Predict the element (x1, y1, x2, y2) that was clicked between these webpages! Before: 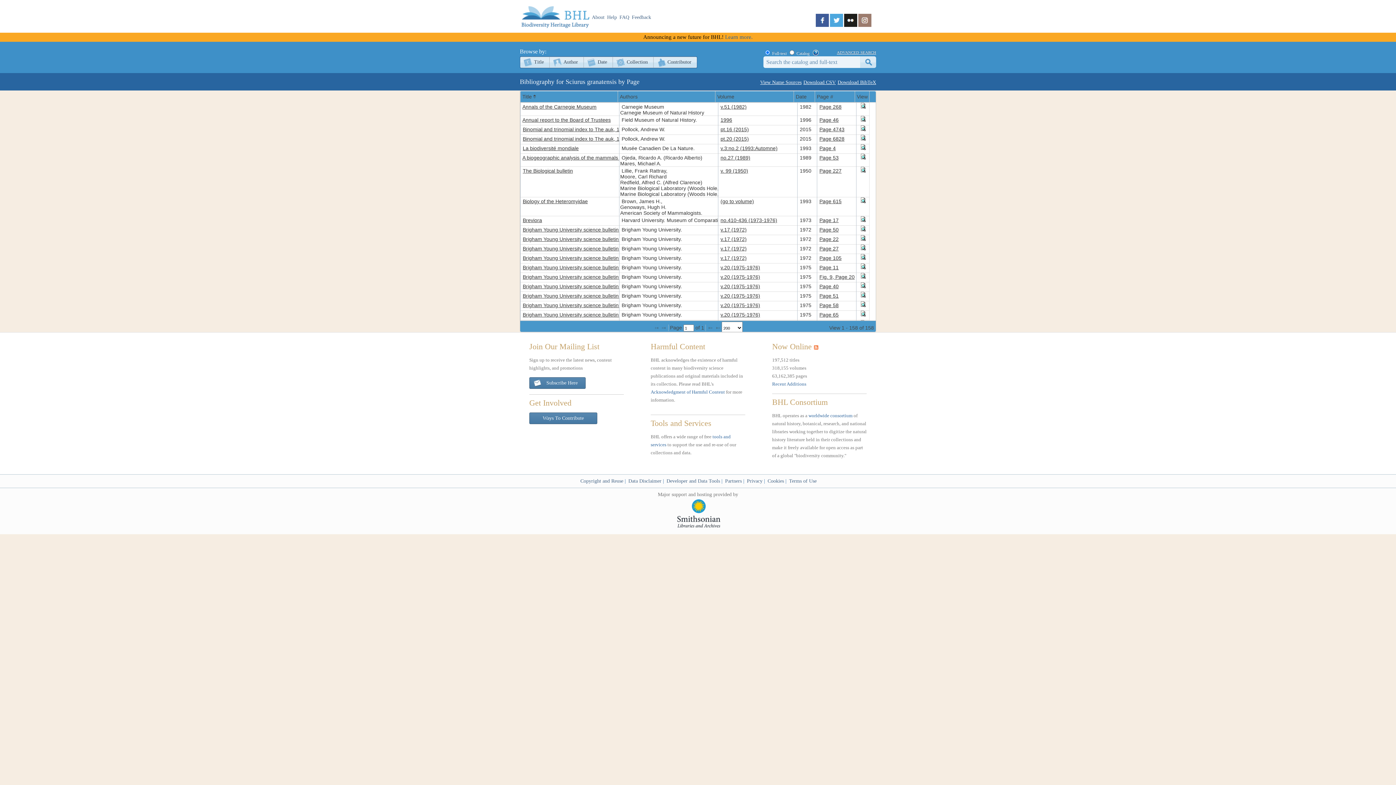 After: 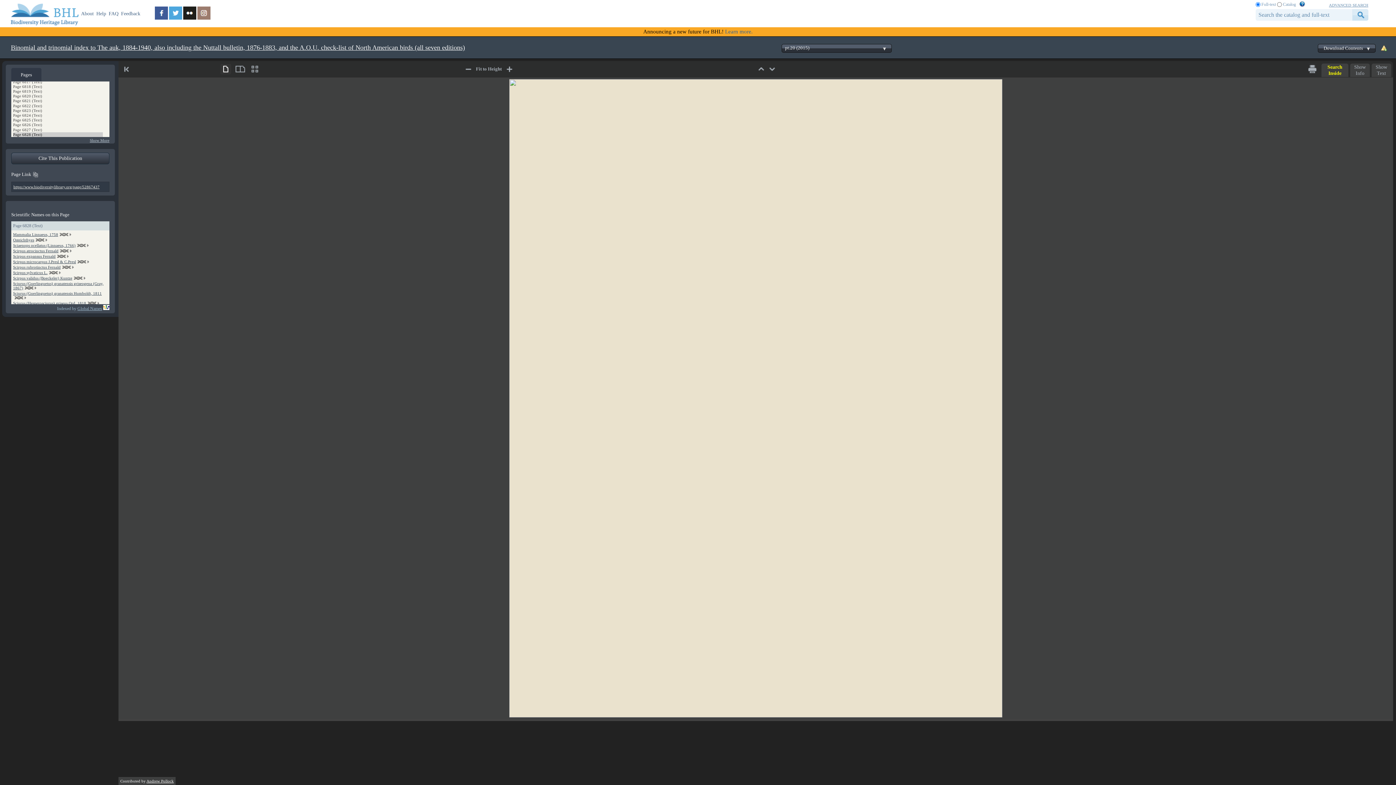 Action: label: Page 6828 bbox: (819, 136, 844, 141)